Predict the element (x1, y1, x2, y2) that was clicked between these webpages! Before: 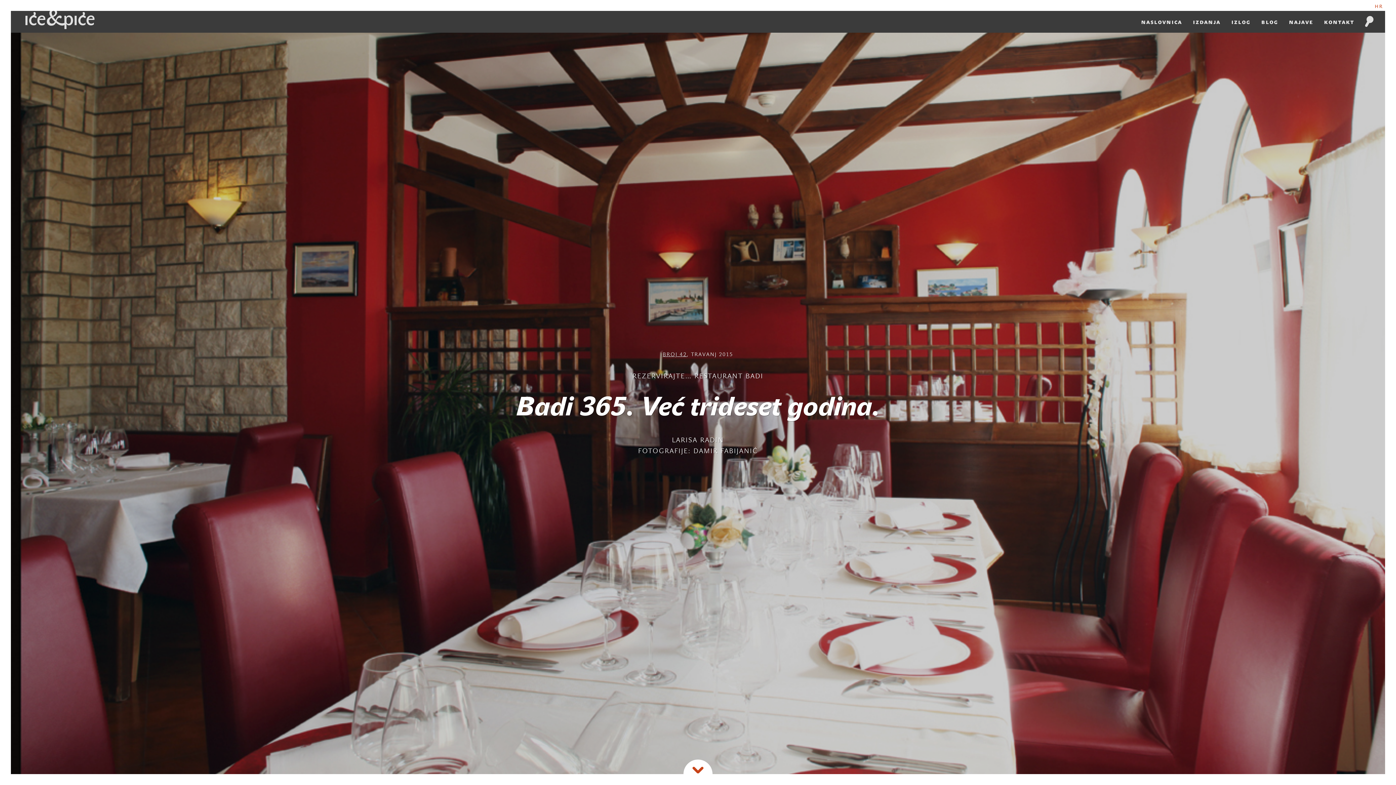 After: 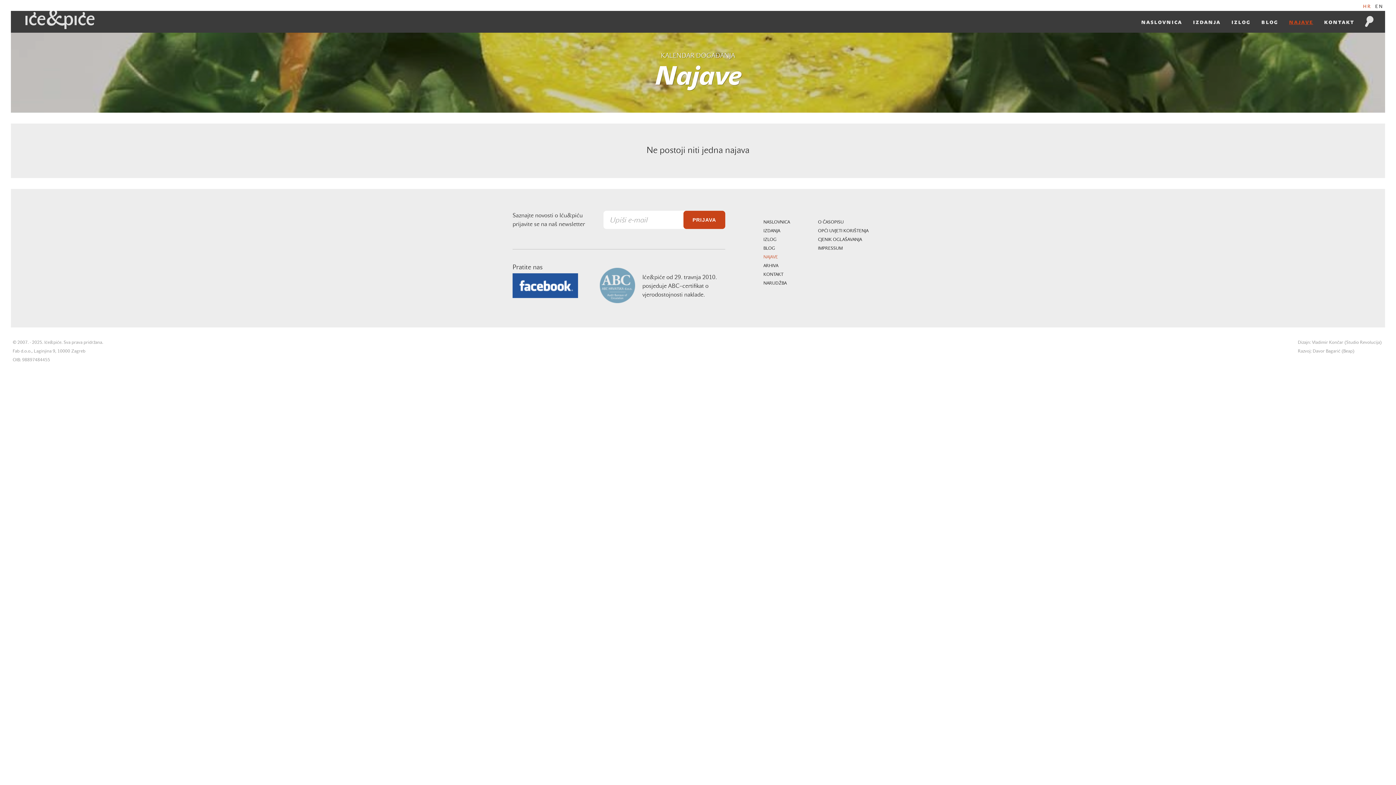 Action: label: najave bbox: (1287, 17, 1315, 26)